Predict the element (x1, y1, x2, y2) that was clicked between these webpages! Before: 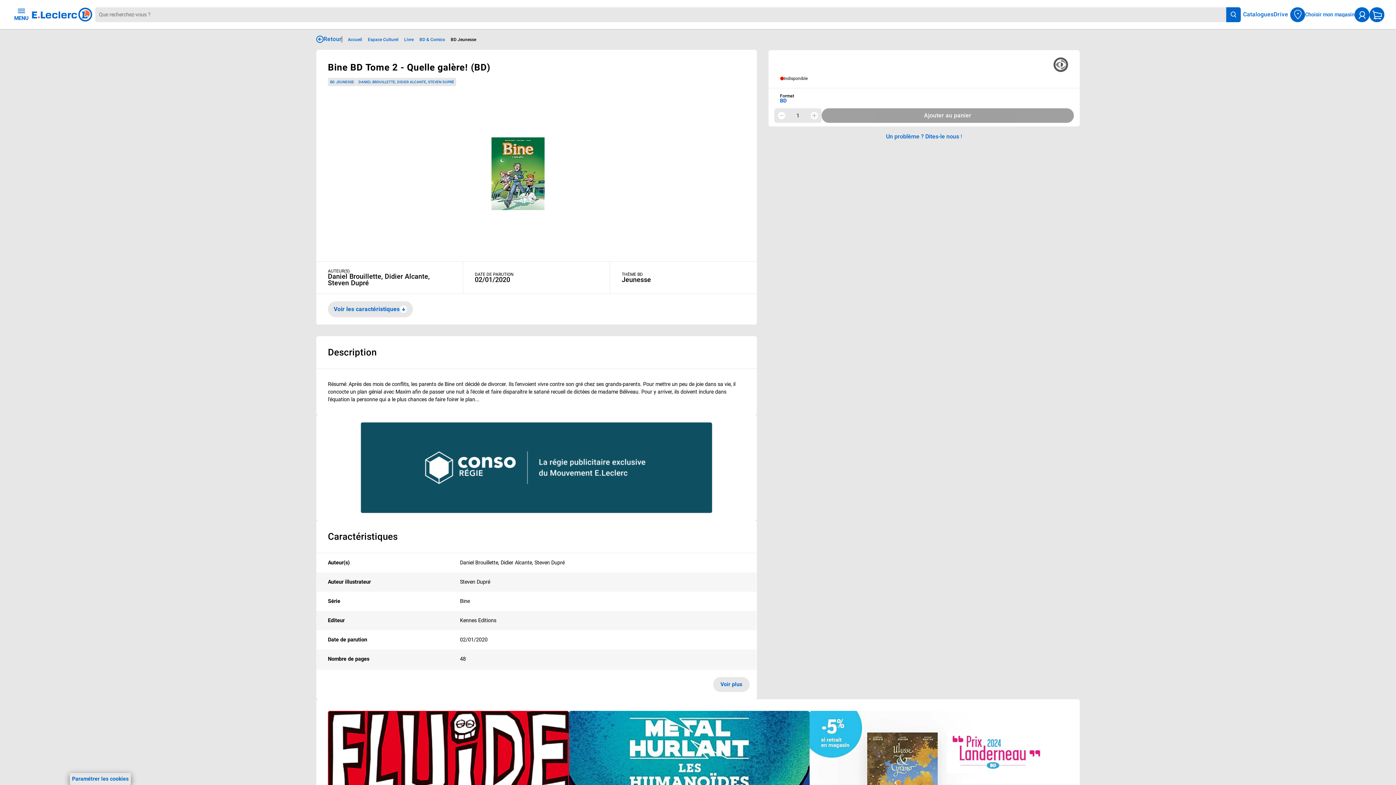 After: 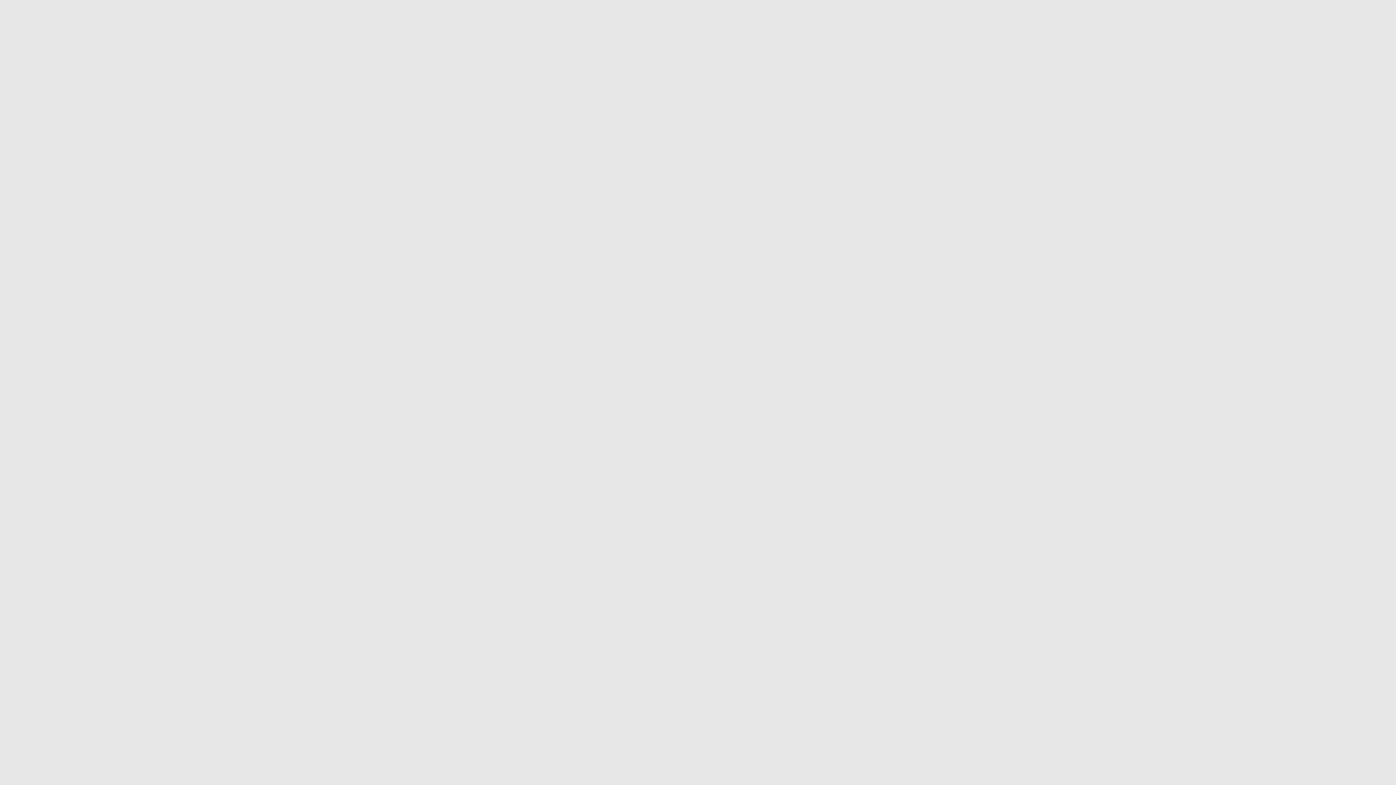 Action: bbox: (809, 711, 1050, 846)